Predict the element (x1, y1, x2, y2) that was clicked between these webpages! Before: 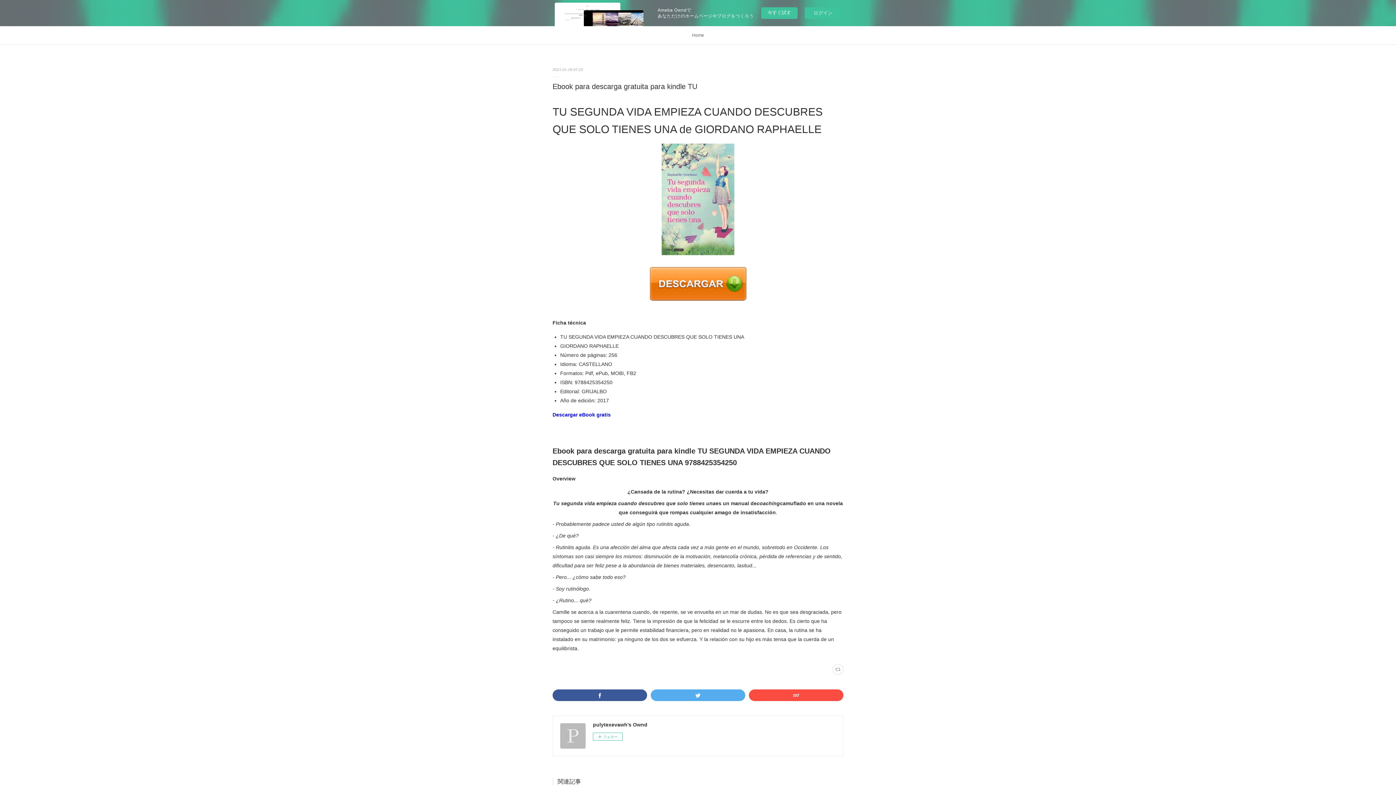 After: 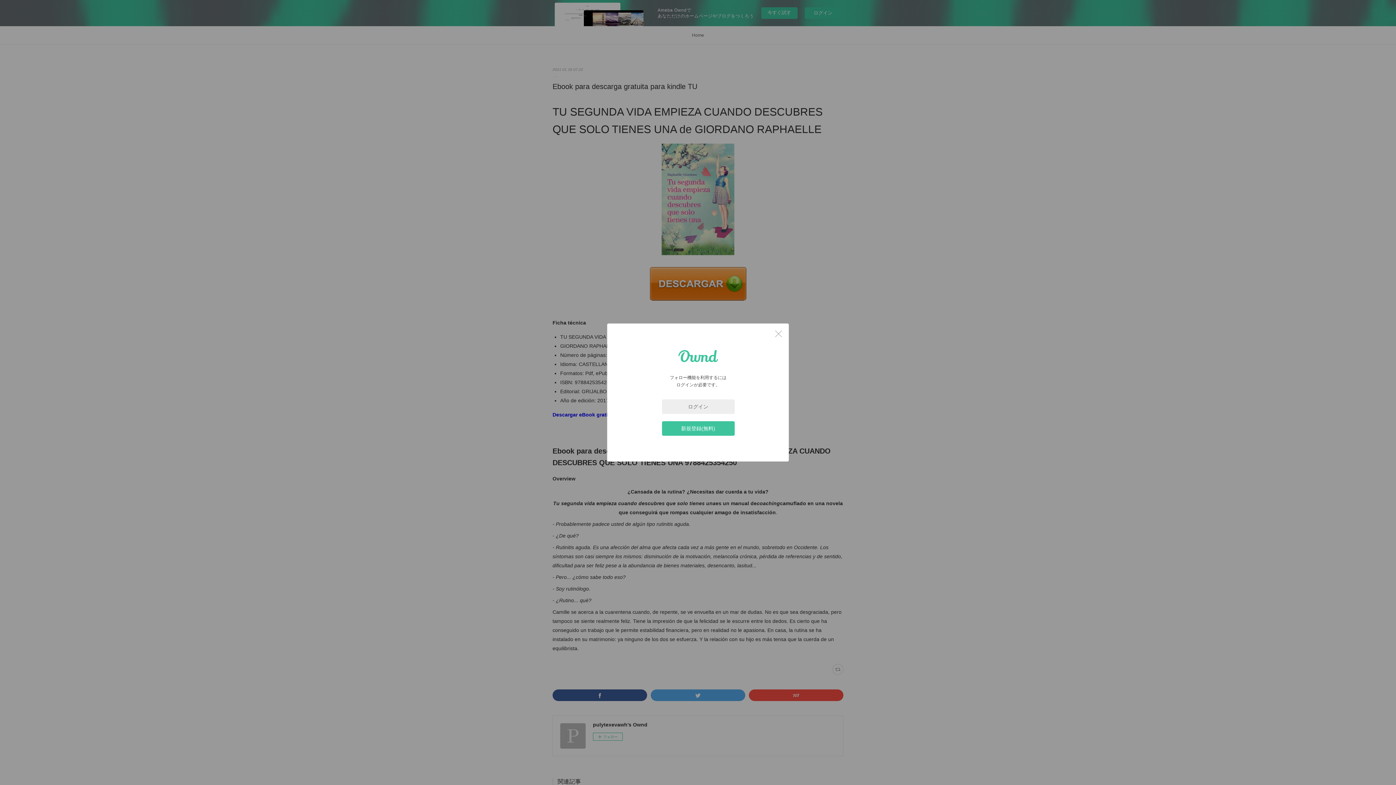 Action: bbox: (593, 732, 622, 740) label: フォロー